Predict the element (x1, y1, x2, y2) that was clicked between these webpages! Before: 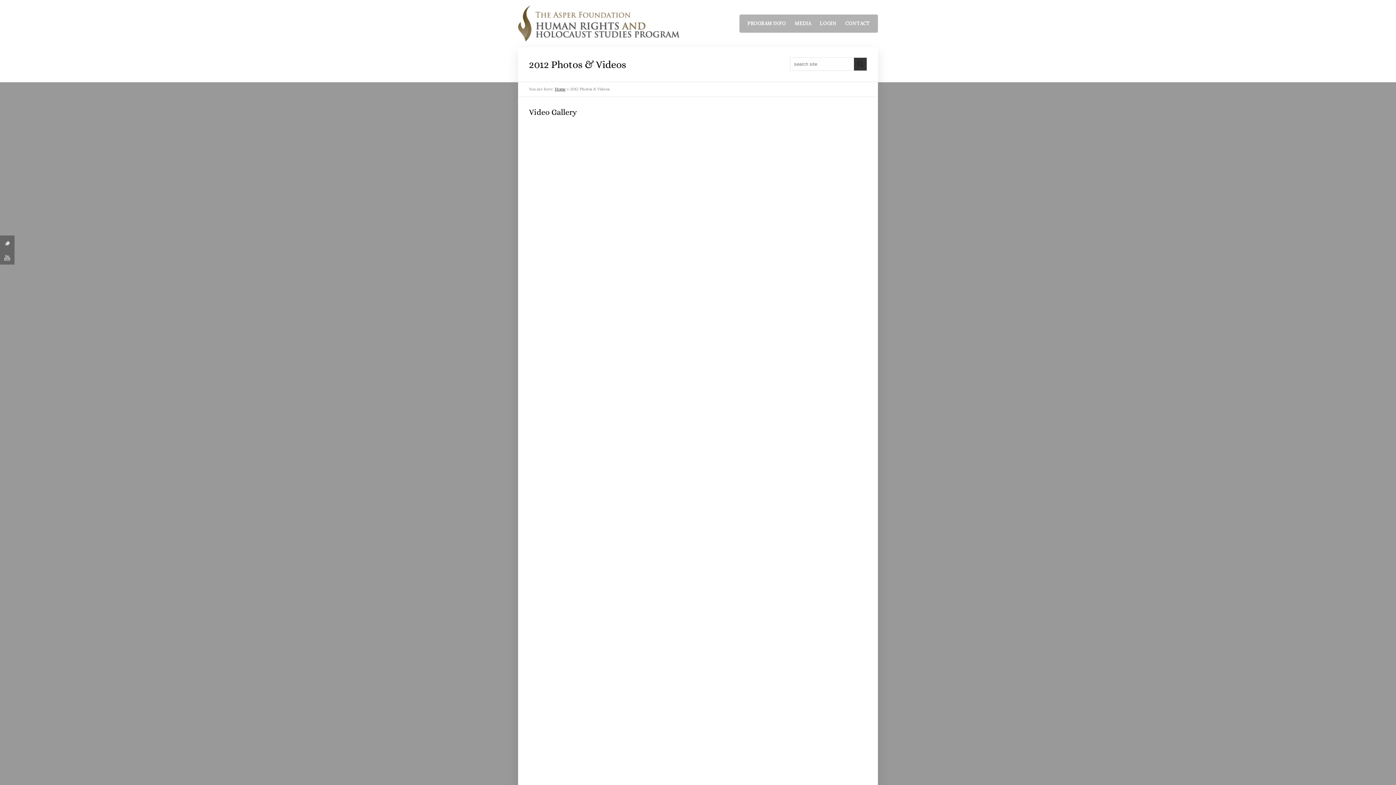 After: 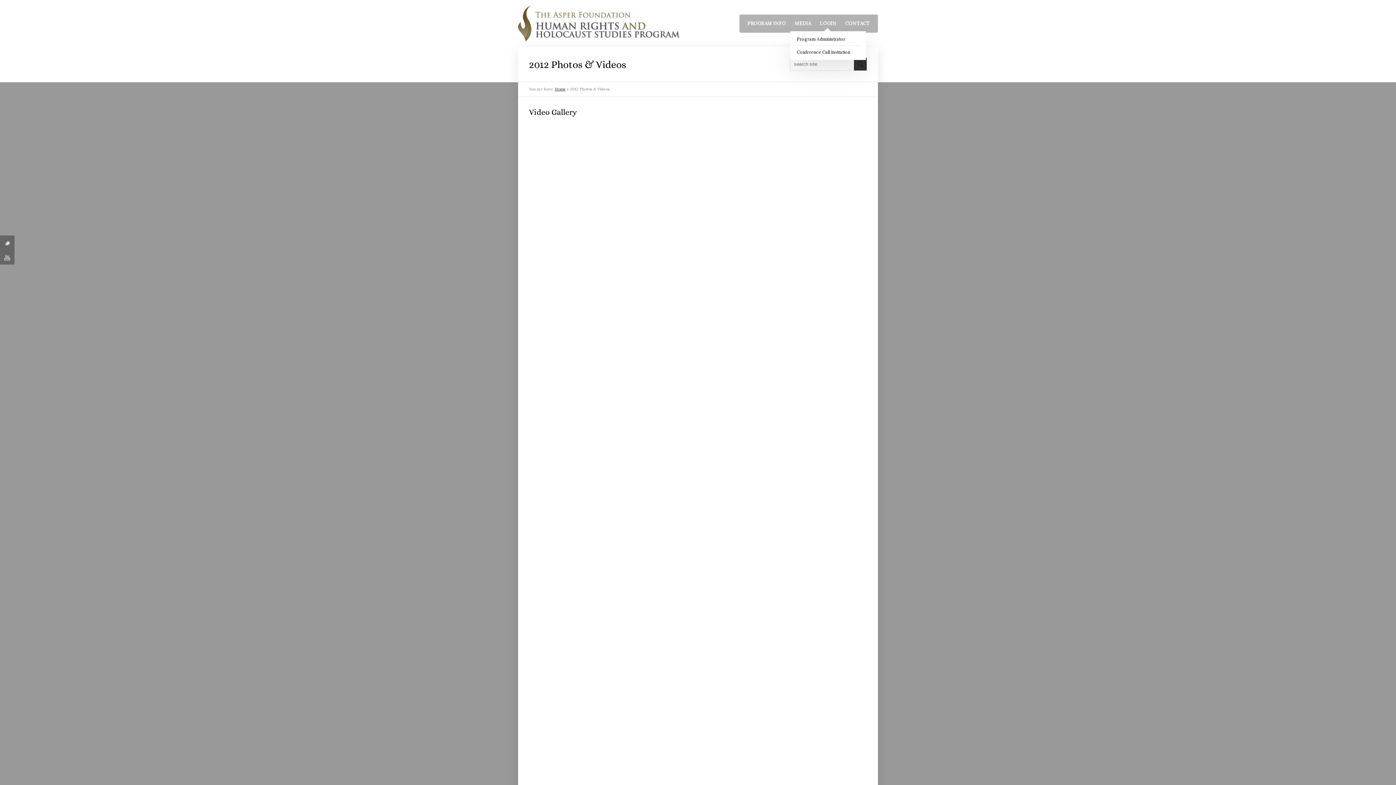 Action: bbox: (820, 18, 836, 32) label: LOGIN